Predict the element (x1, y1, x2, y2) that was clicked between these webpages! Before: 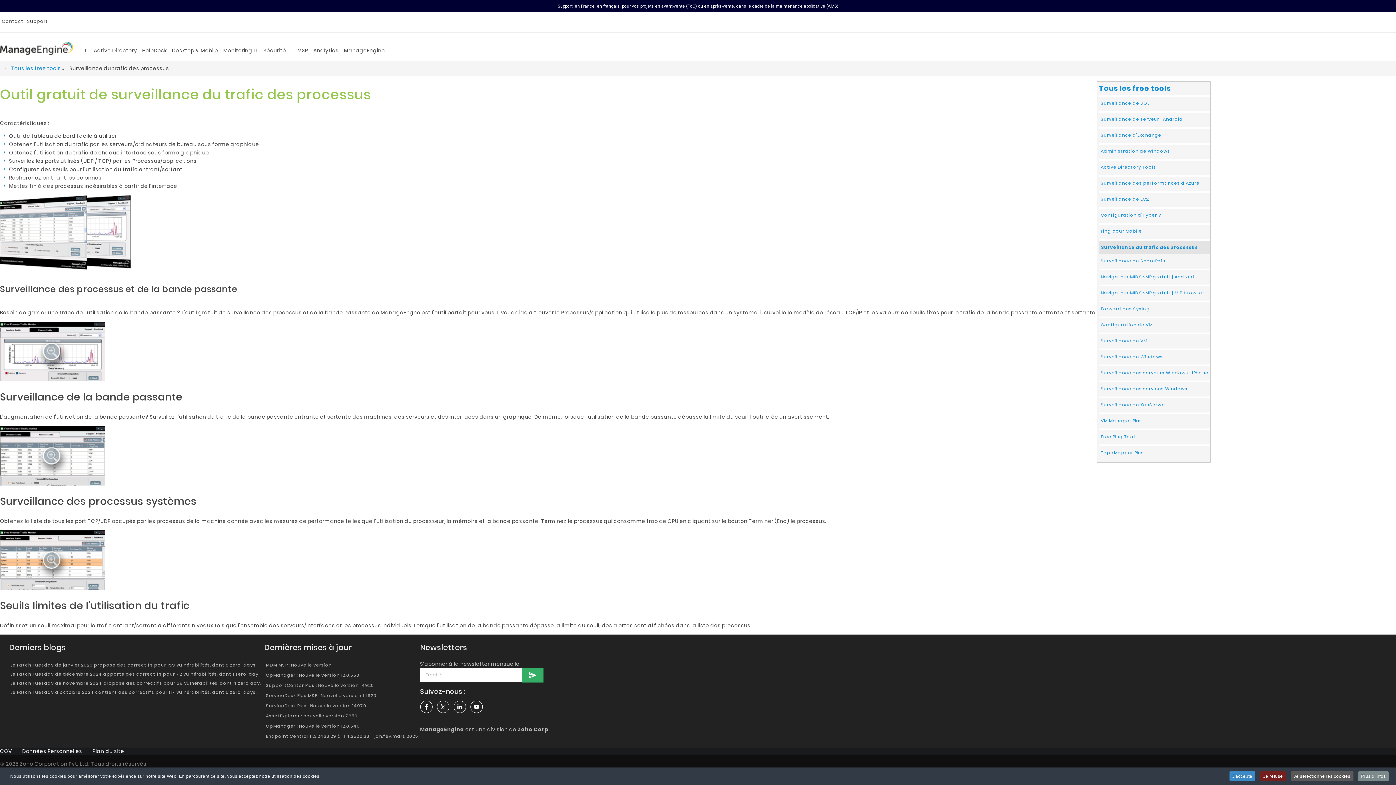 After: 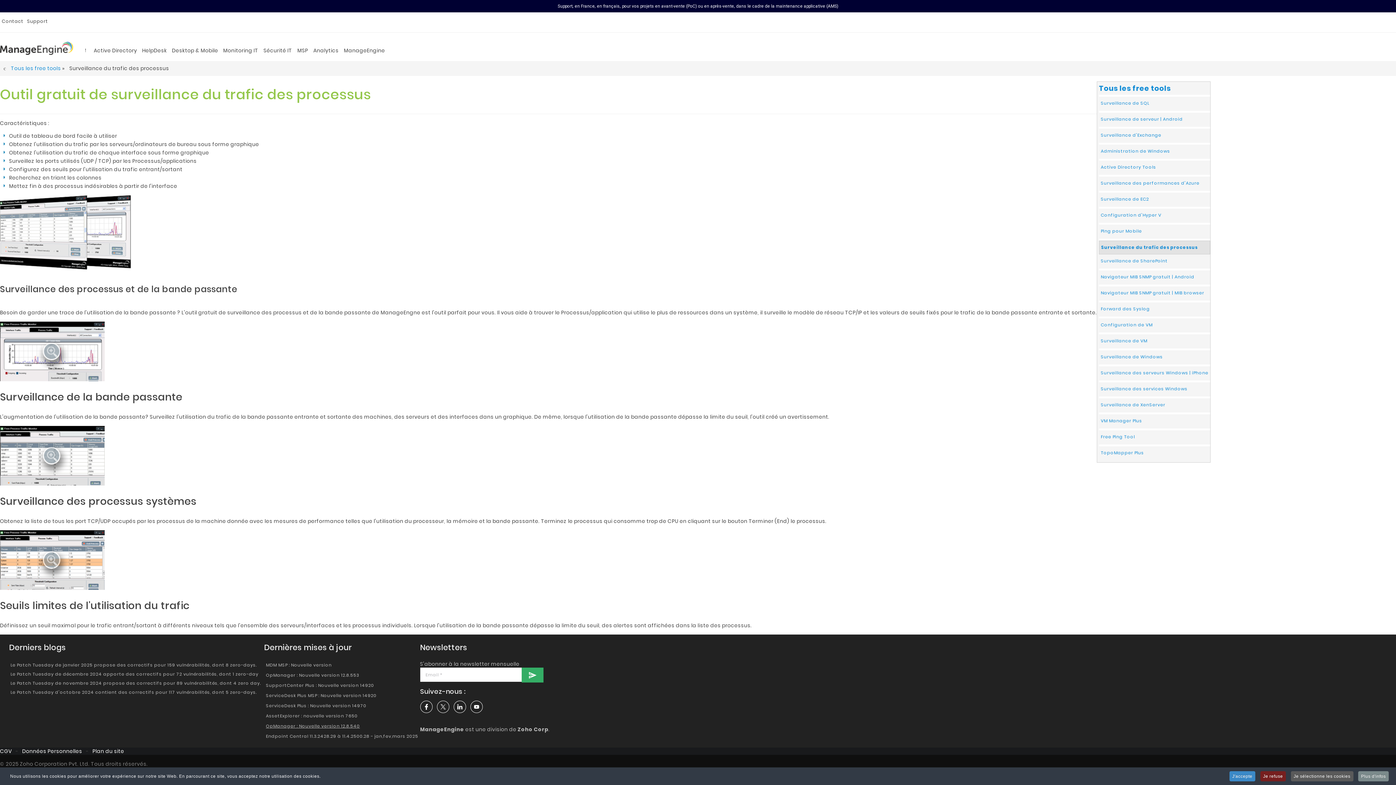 Action: bbox: (266, 723, 360, 729) label: OpManager : Nouvelle version 12.8.540